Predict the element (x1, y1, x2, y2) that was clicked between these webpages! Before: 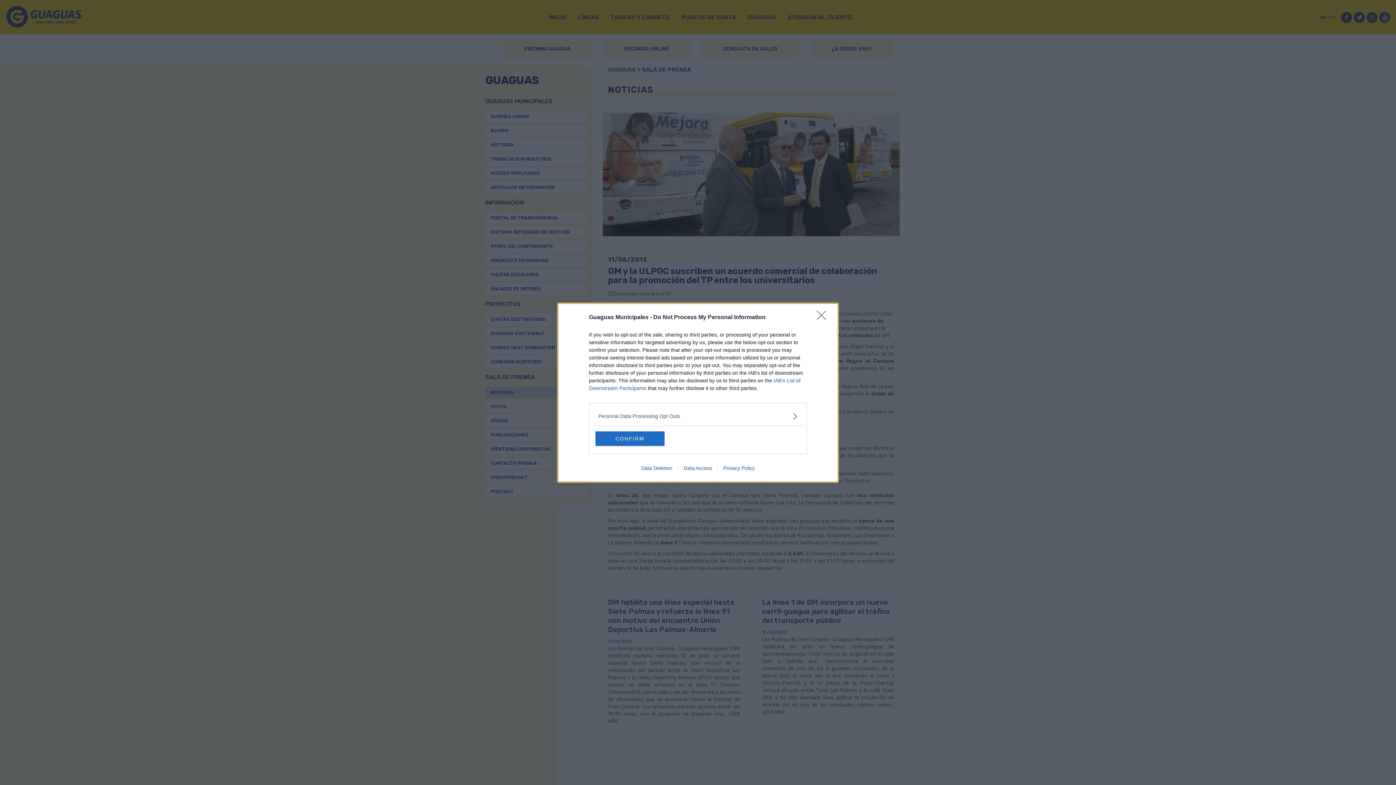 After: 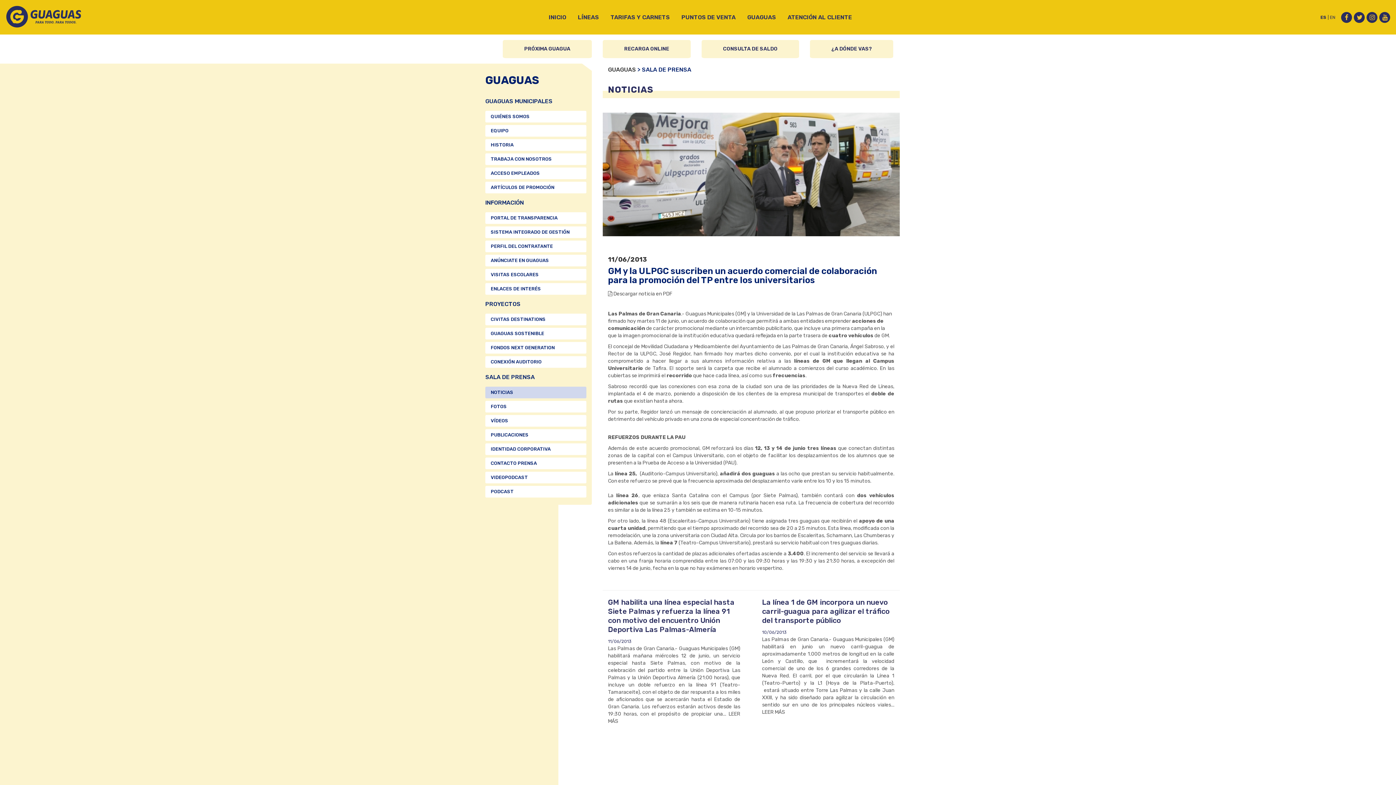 Action: label: Close bbox: (817, 310, 830, 324)